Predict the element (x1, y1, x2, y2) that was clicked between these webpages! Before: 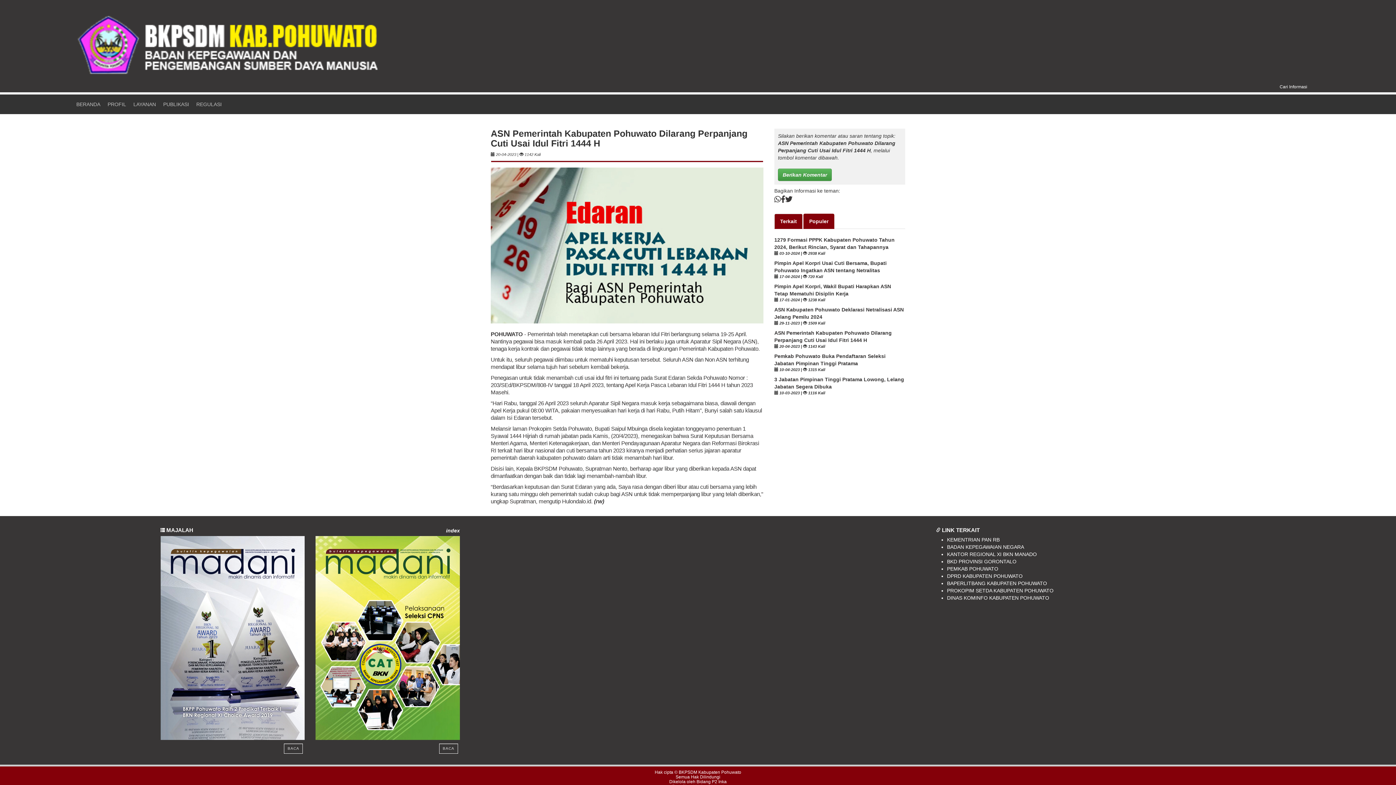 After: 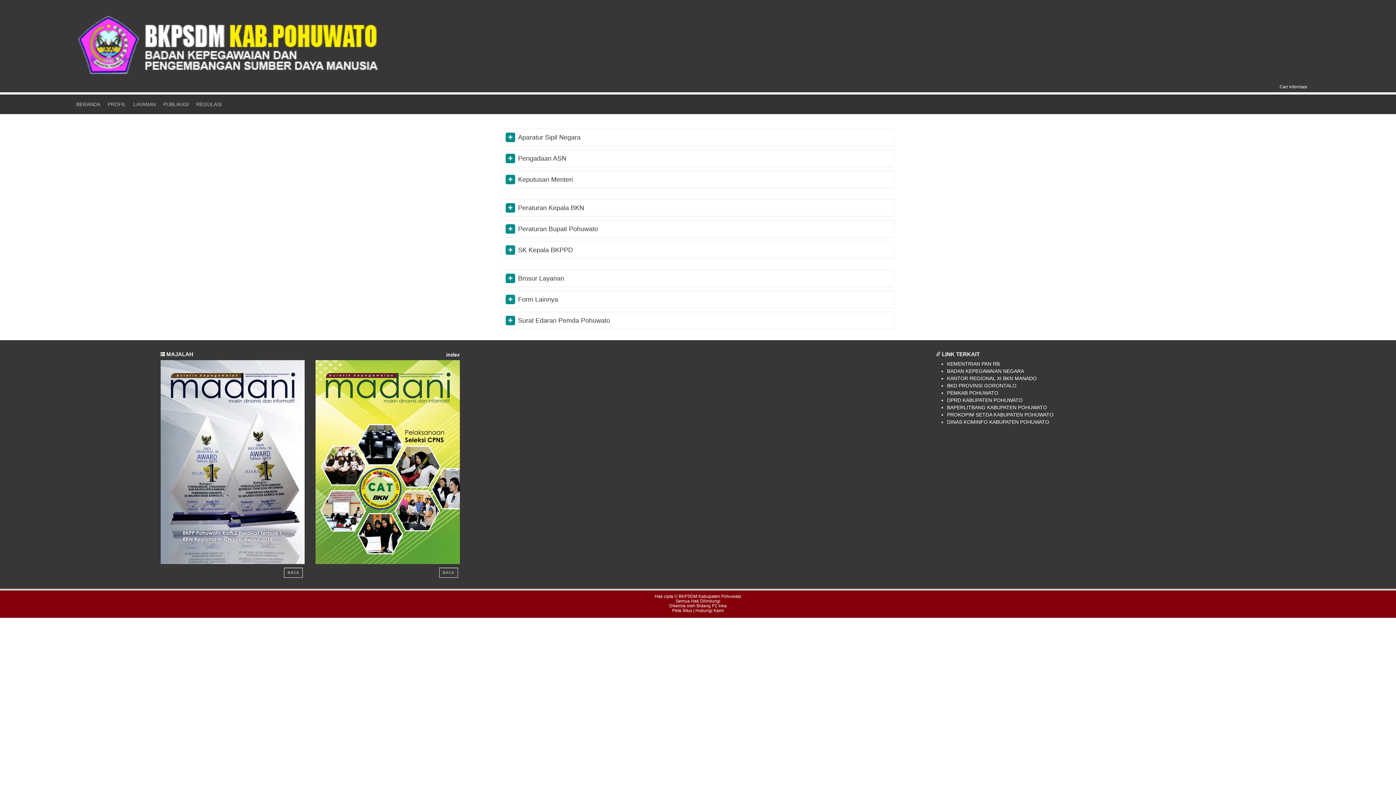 Action: bbox: (192, 94, 225, 114) label: REGULASI